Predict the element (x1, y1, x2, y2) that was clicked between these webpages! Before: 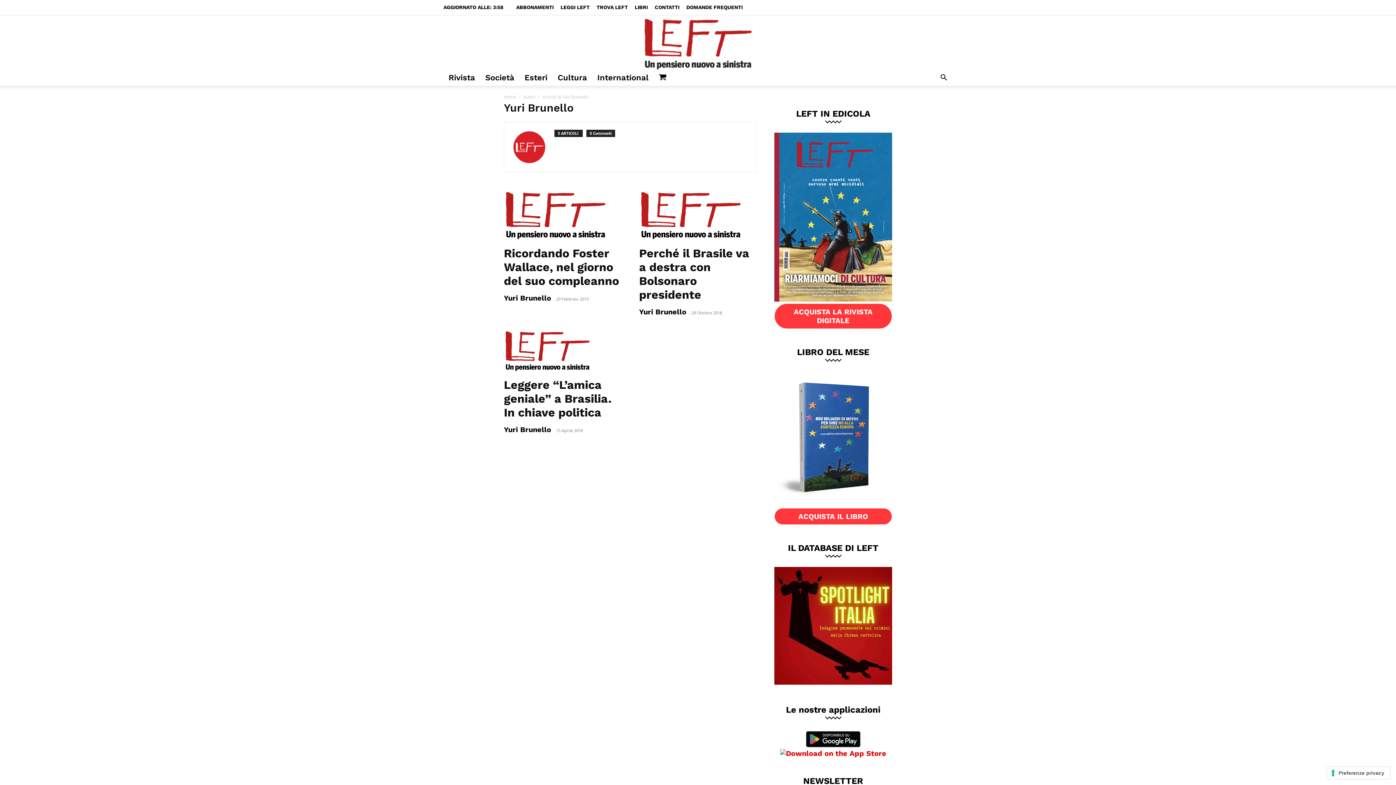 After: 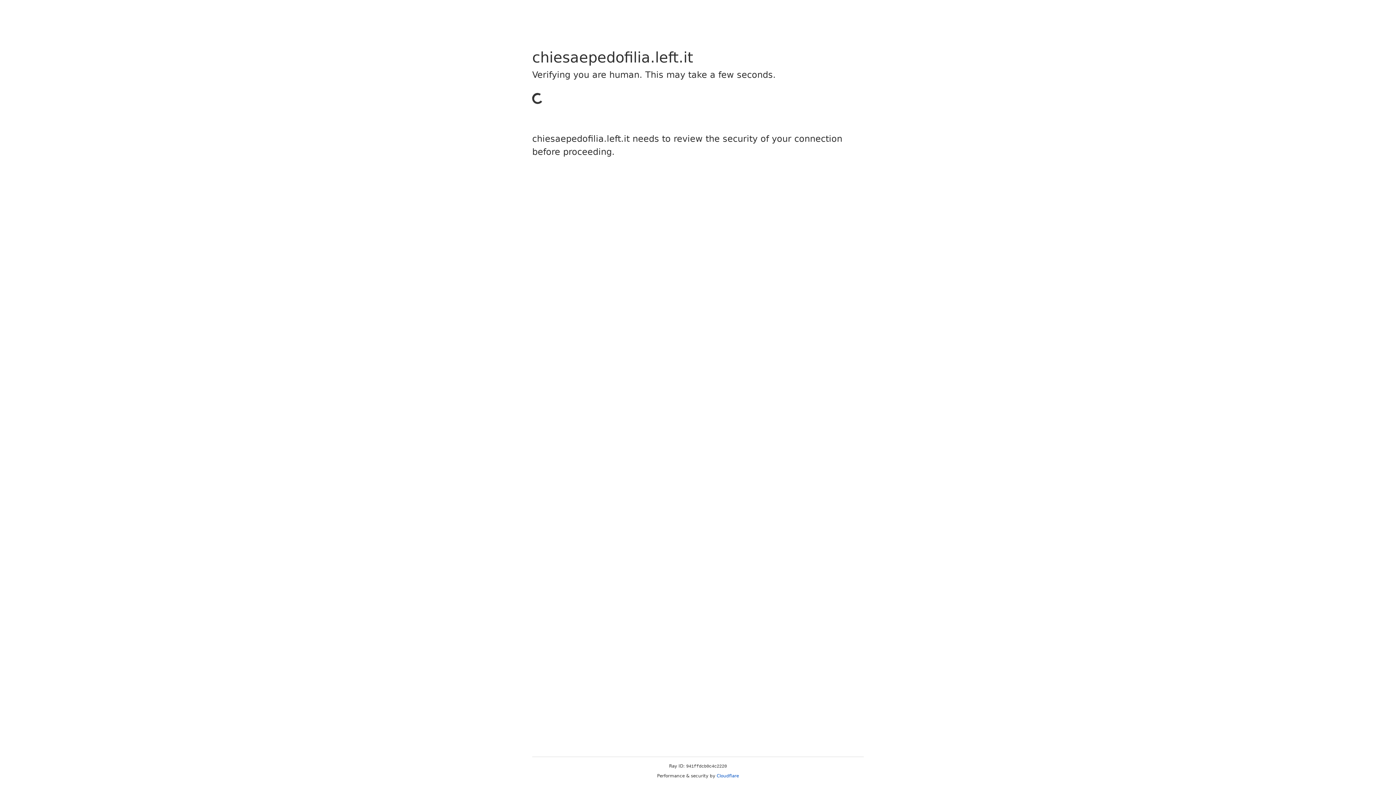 Action: bbox: (774, 678, 892, 686)